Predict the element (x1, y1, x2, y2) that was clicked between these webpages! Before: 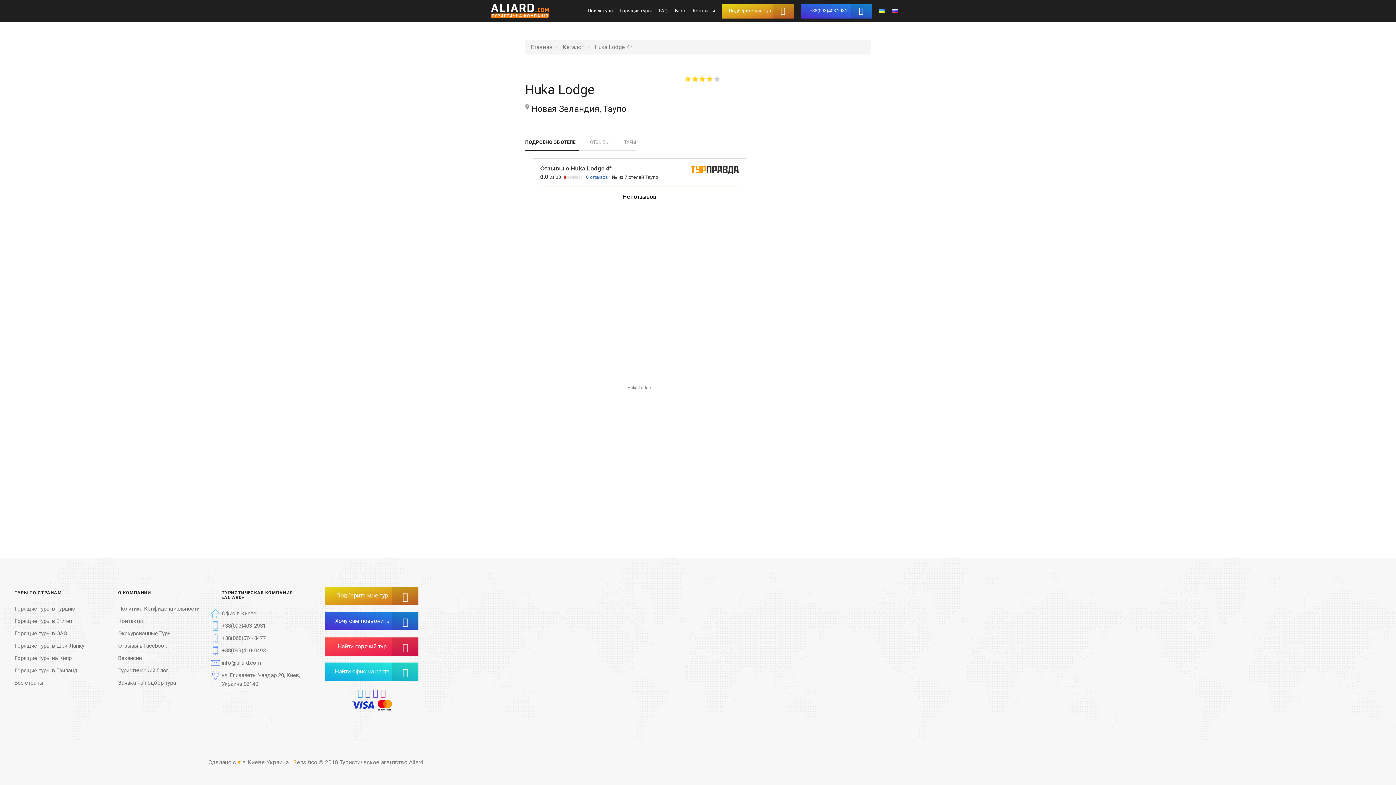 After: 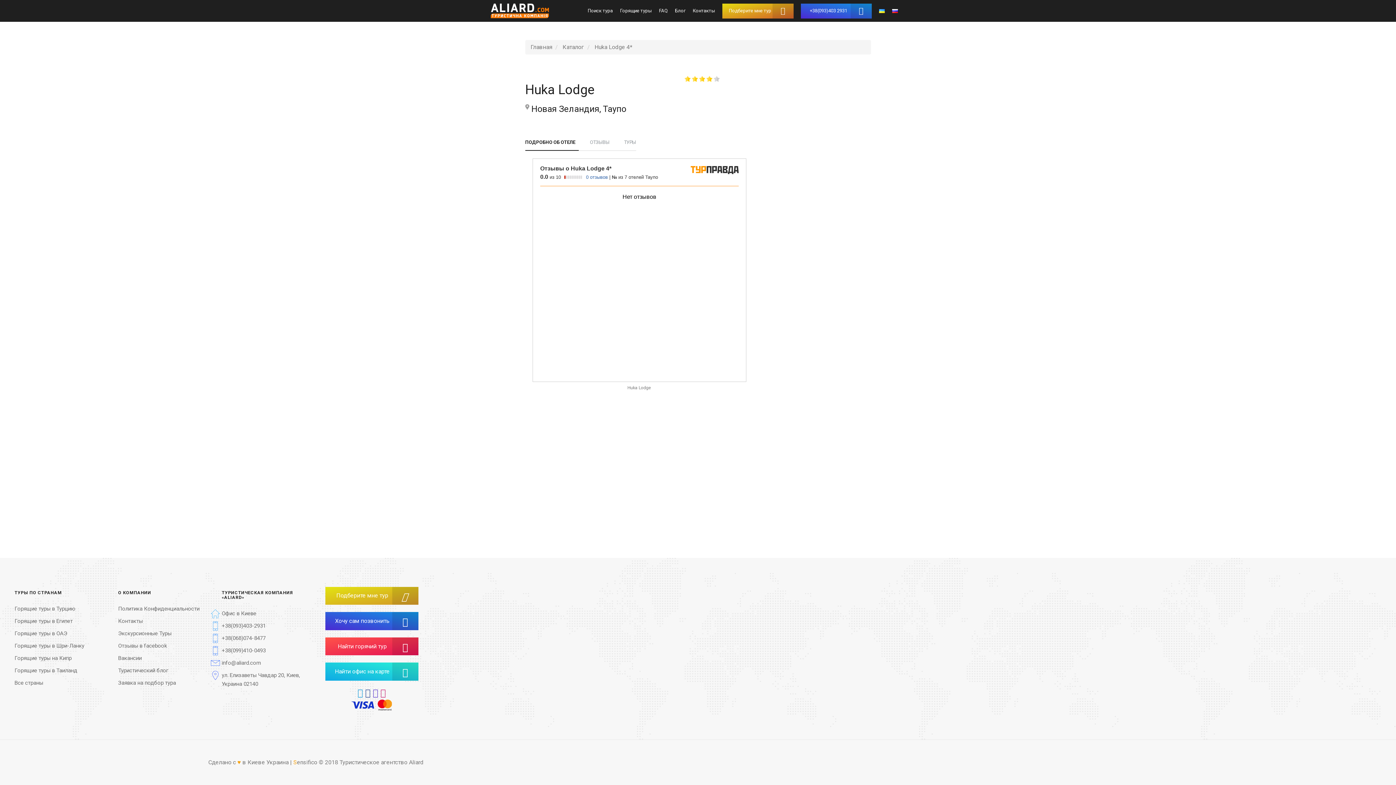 Action: label: Подберите мне тур bbox: (325, 587, 418, 605)